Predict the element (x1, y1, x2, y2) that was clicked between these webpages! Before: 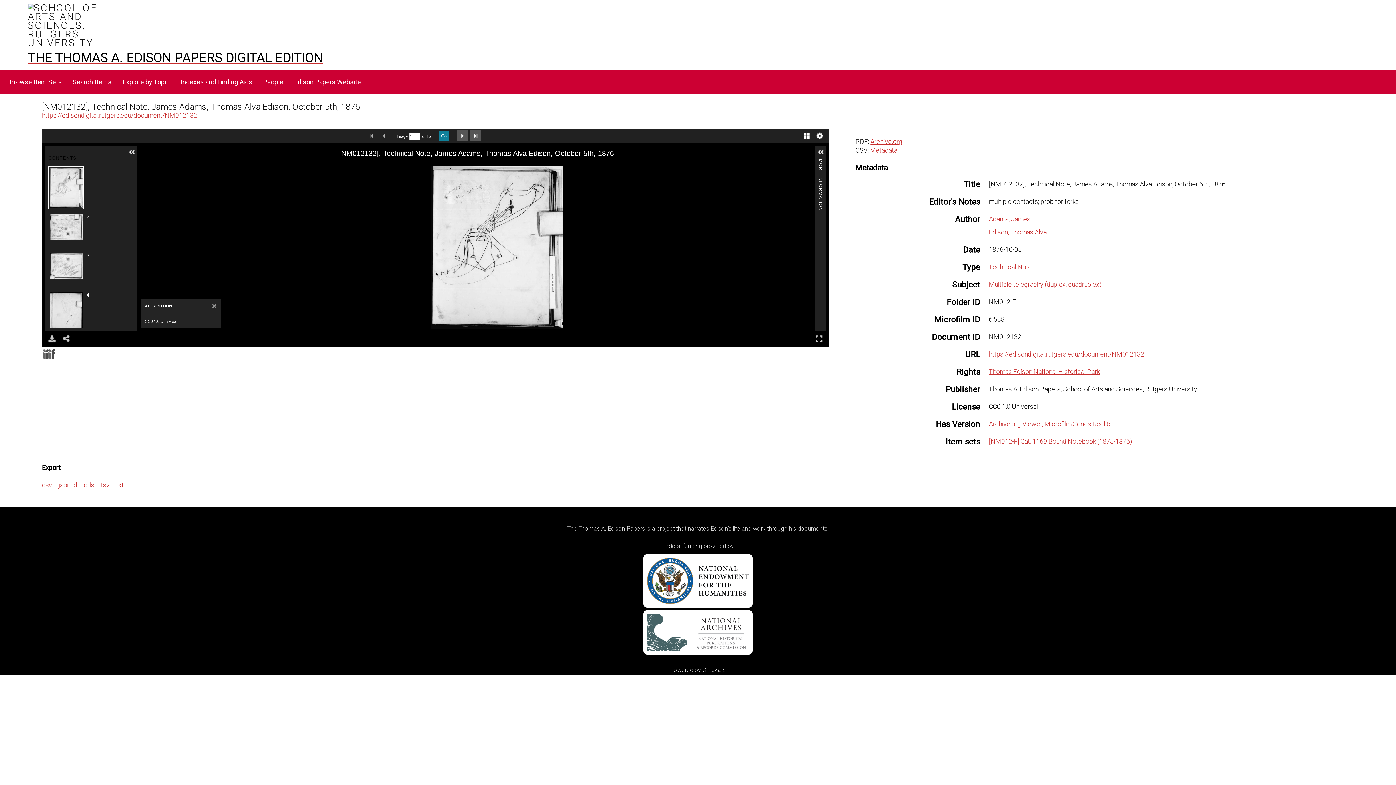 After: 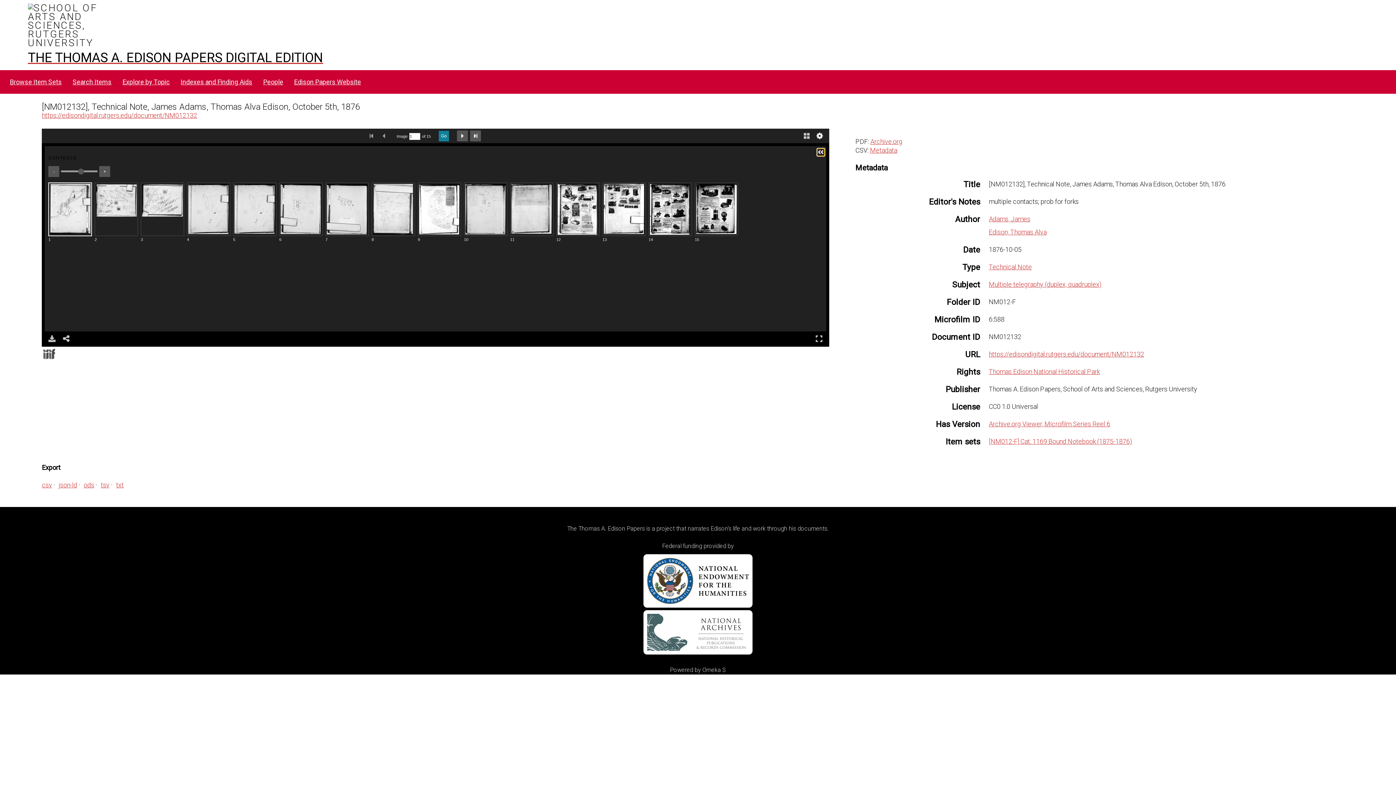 Action: label: Gallery bbox: (800, 128, 813, 143)